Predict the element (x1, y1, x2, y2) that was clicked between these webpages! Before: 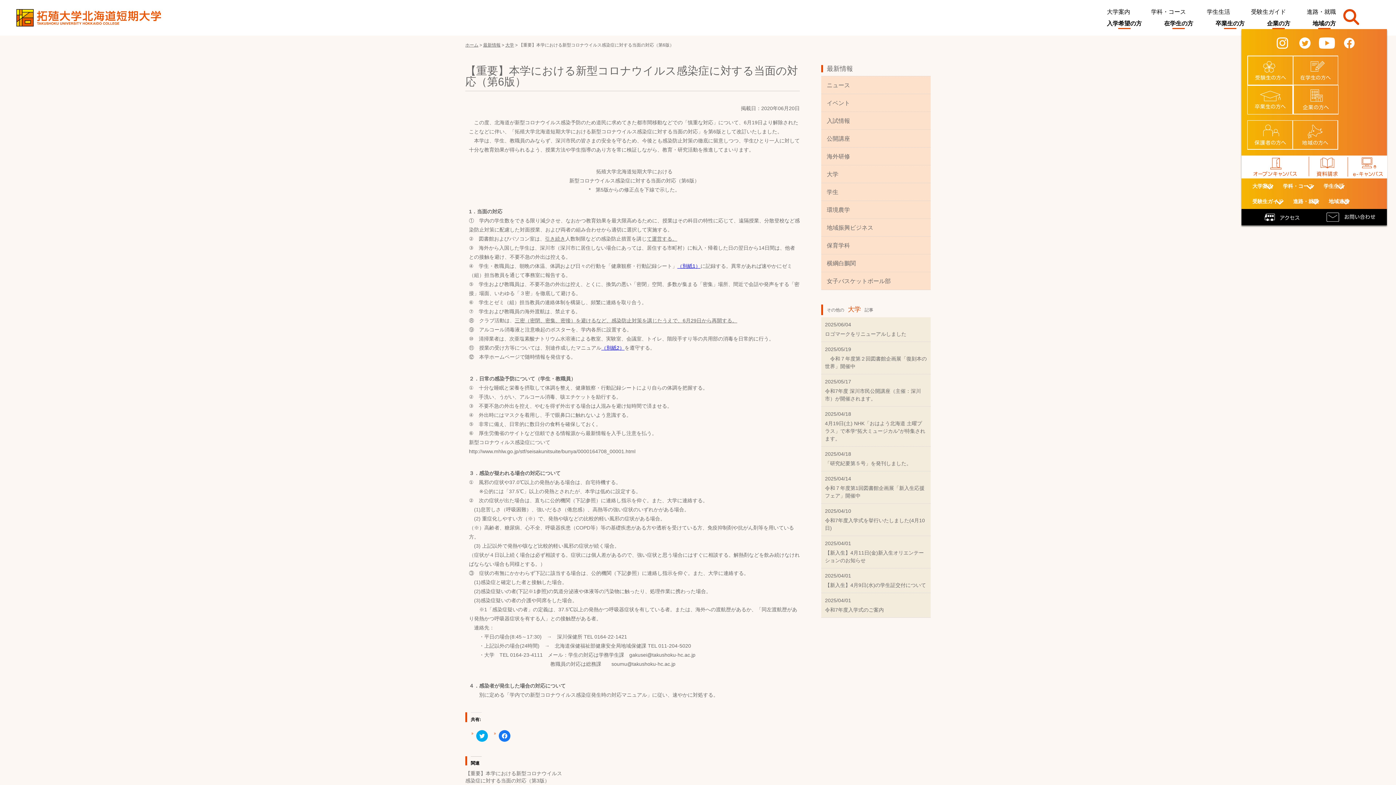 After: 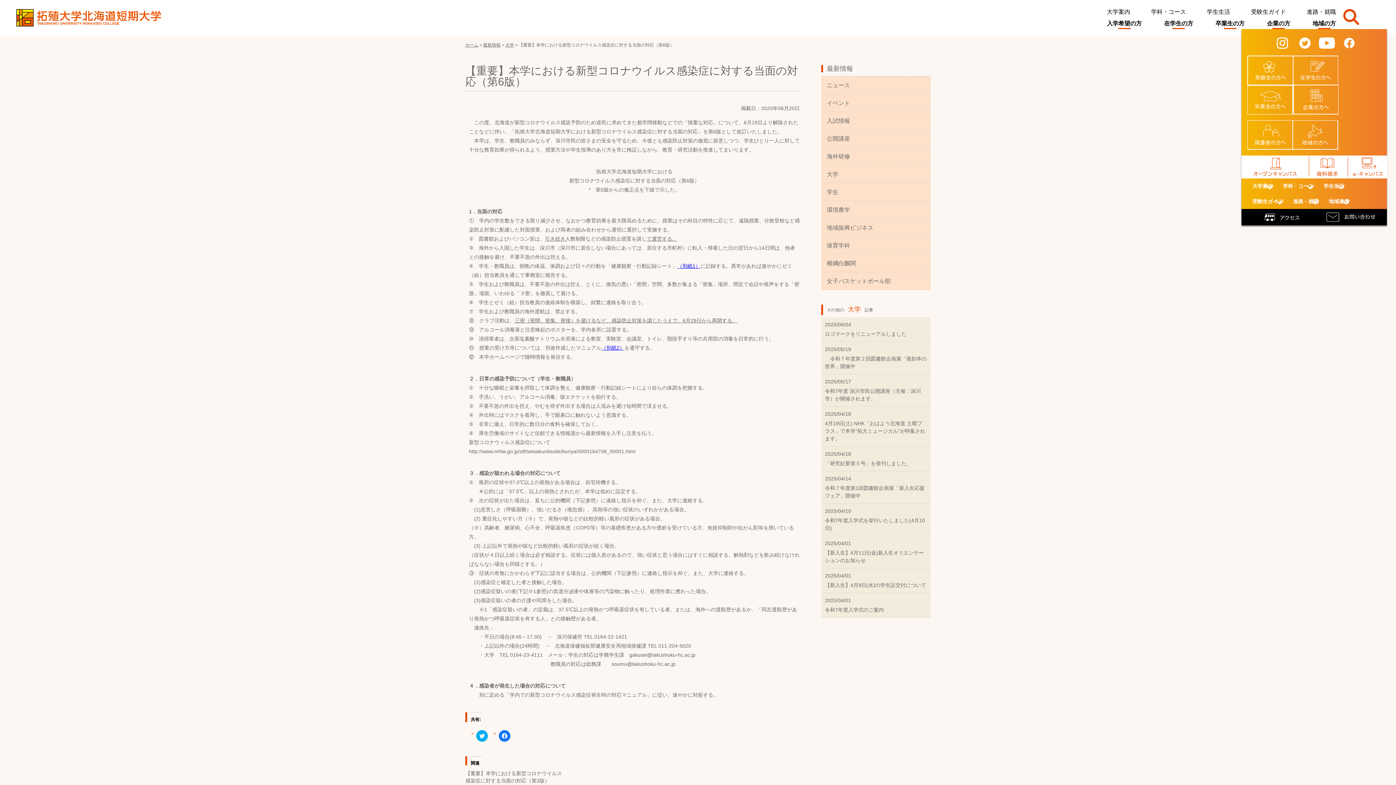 Action: label: Instagram bbox: (1271, 34, 1304, 50)